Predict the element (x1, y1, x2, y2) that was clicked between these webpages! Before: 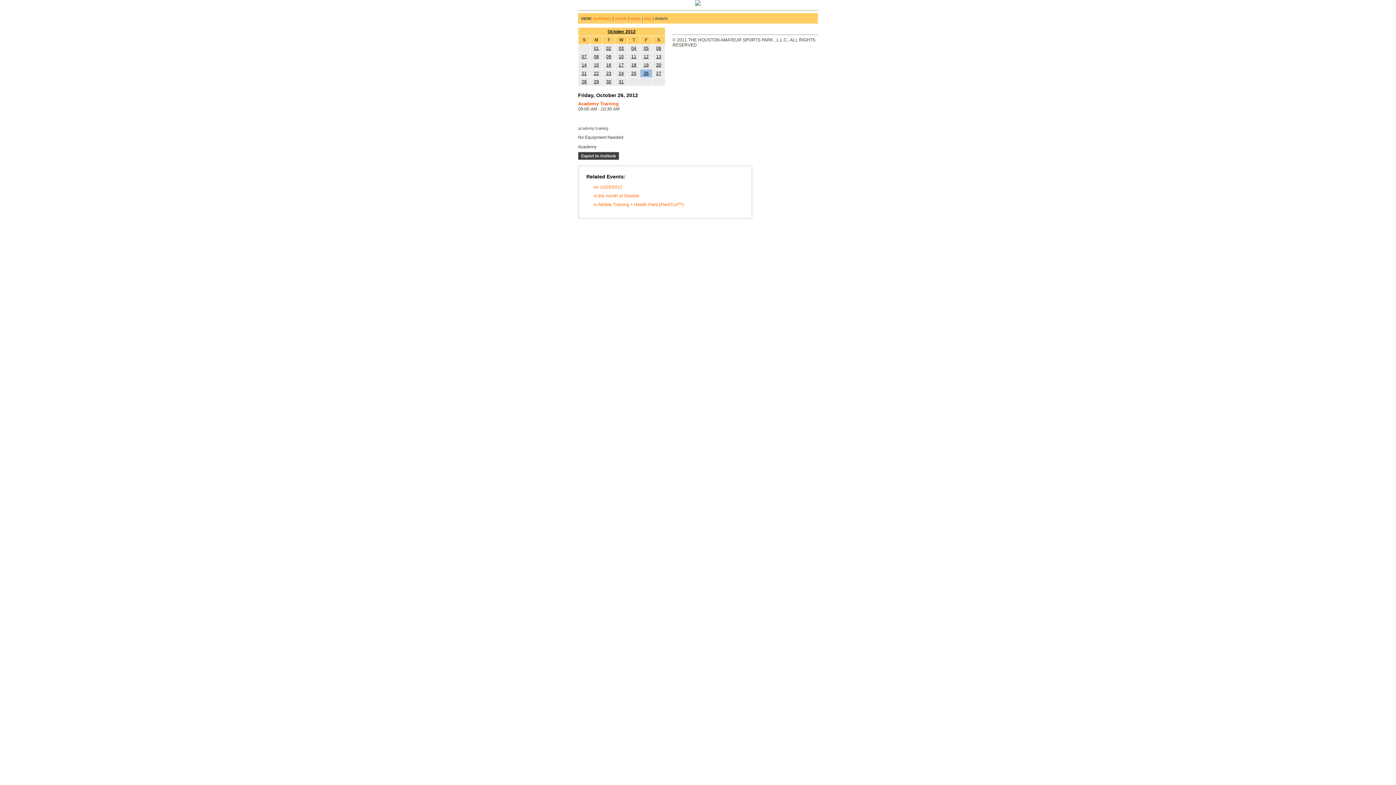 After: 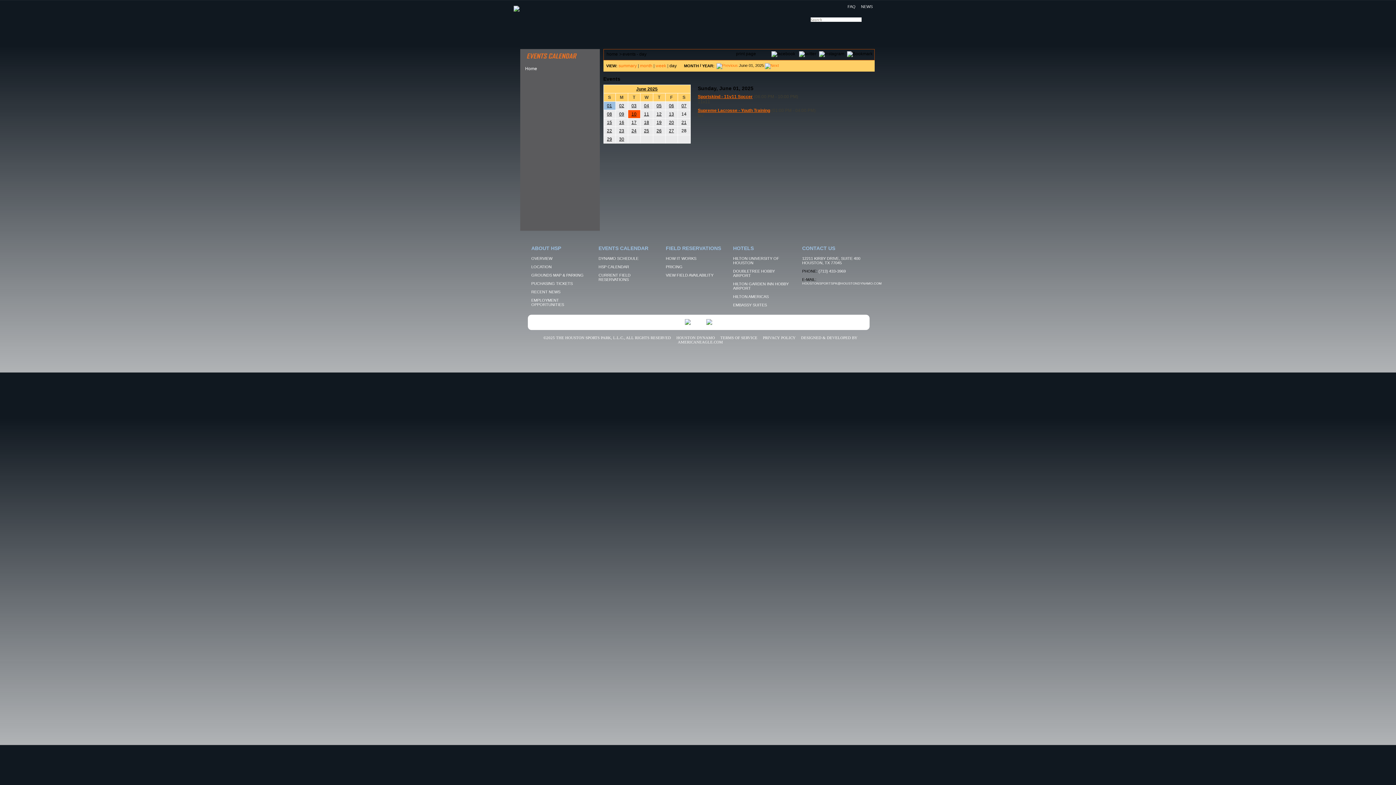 Action: bbox: (644, 16, 651, 21) label: day